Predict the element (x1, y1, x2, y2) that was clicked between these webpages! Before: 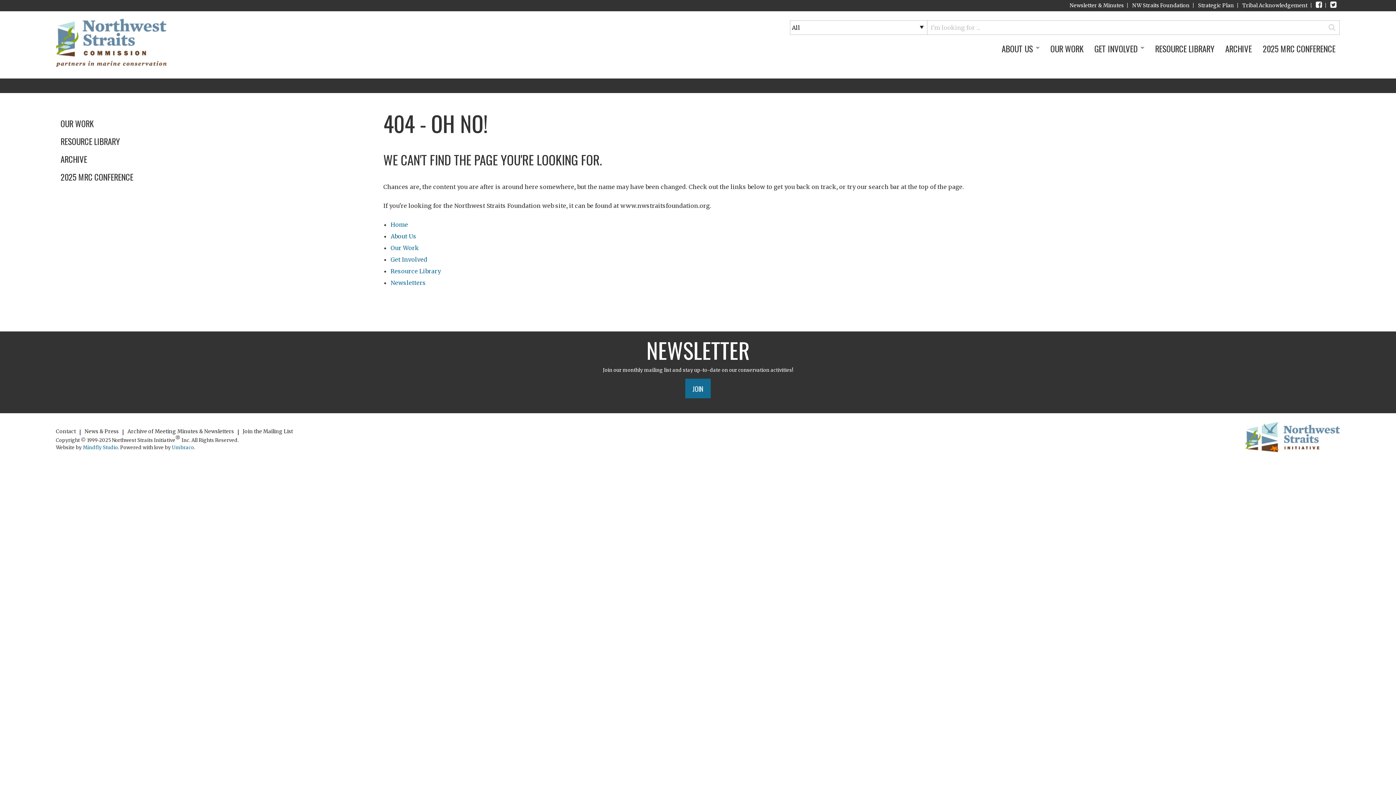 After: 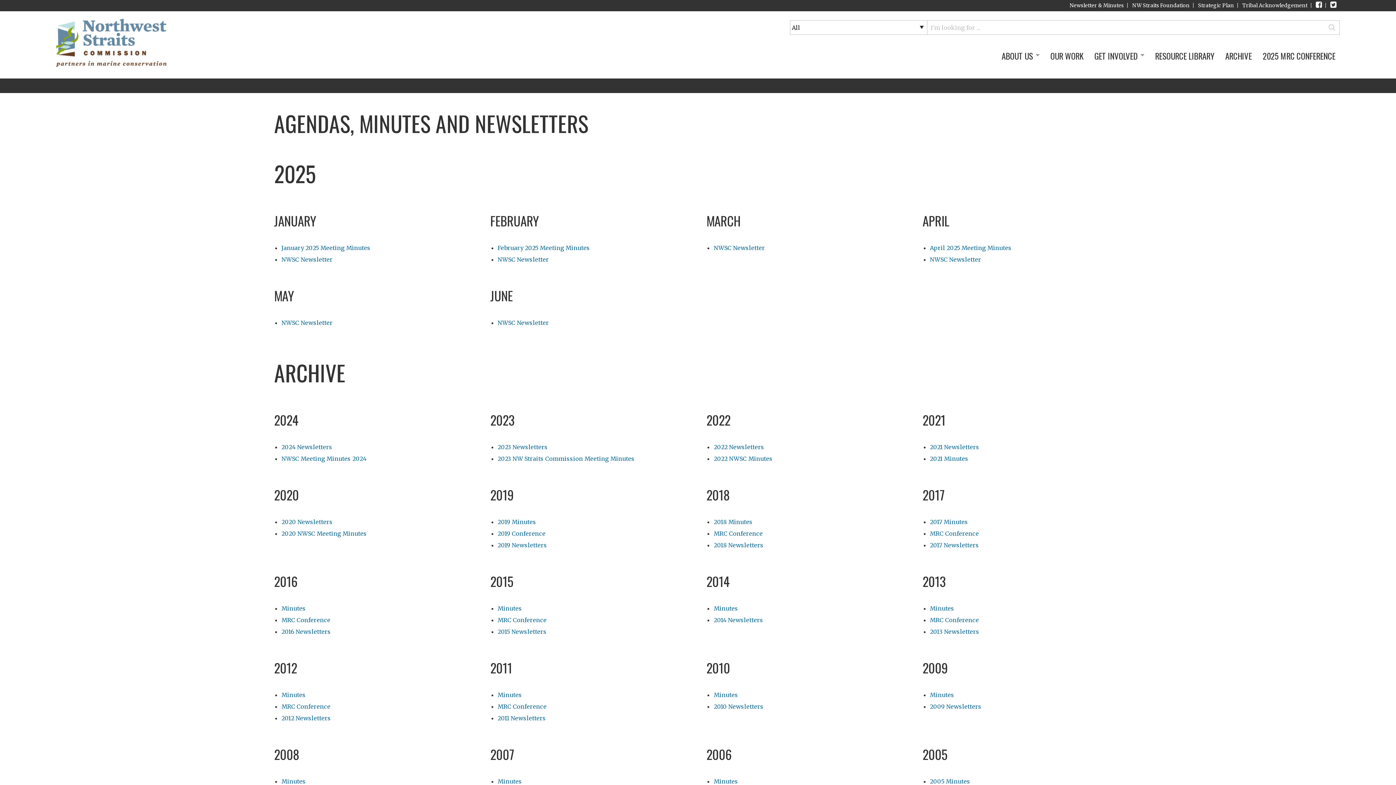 Action: bbox: (1066, 0, 1127, 11) label: Newsletter & Minutes